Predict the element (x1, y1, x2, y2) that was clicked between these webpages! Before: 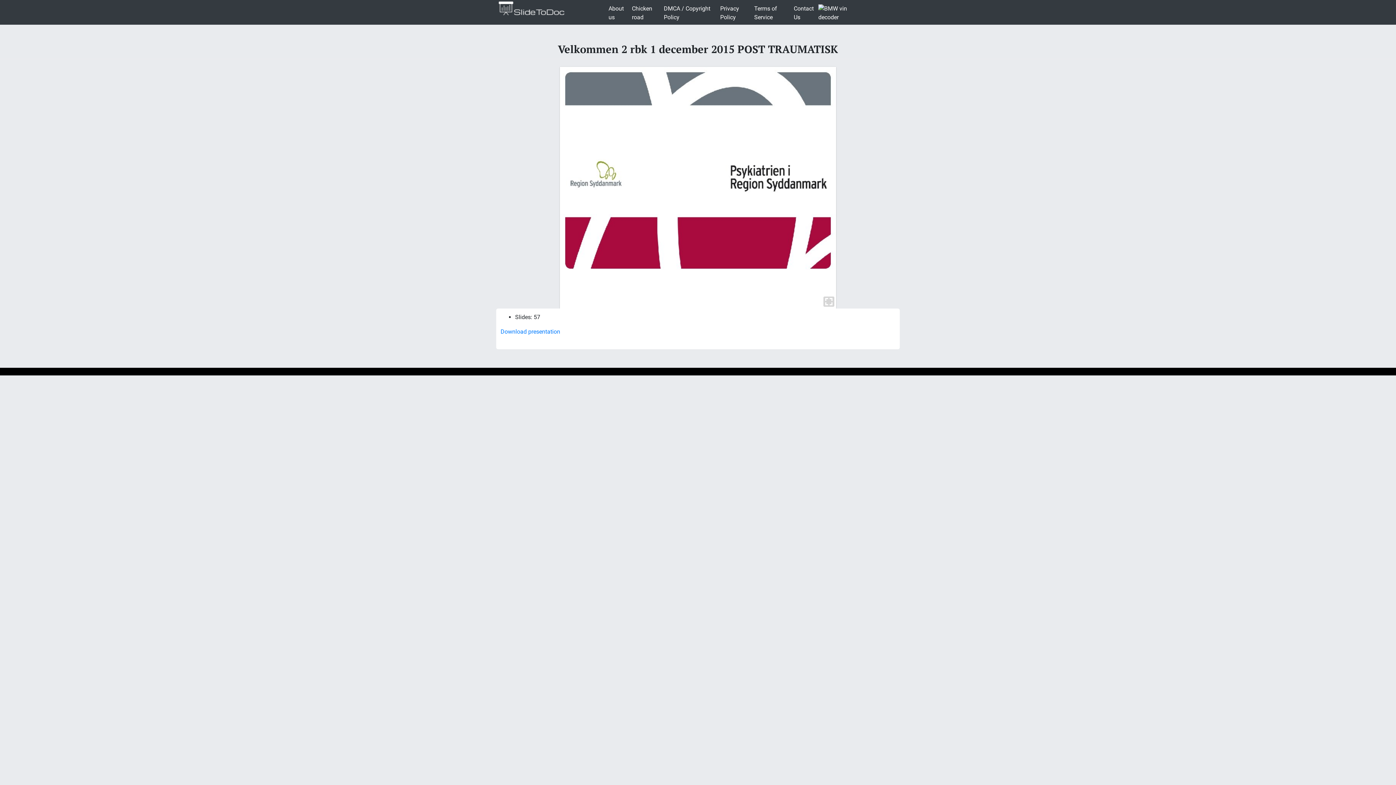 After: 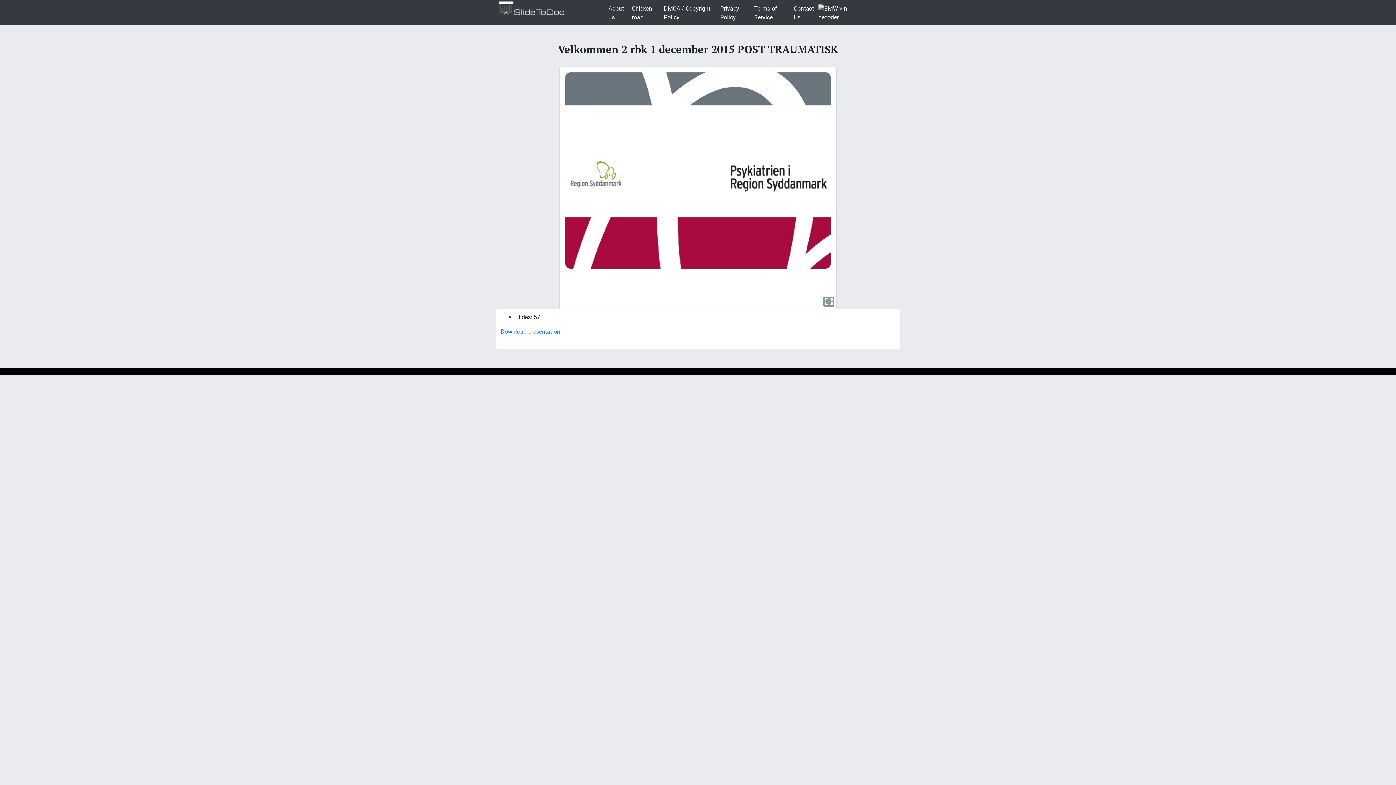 Action: bbox: (823, 296, 834, 306)